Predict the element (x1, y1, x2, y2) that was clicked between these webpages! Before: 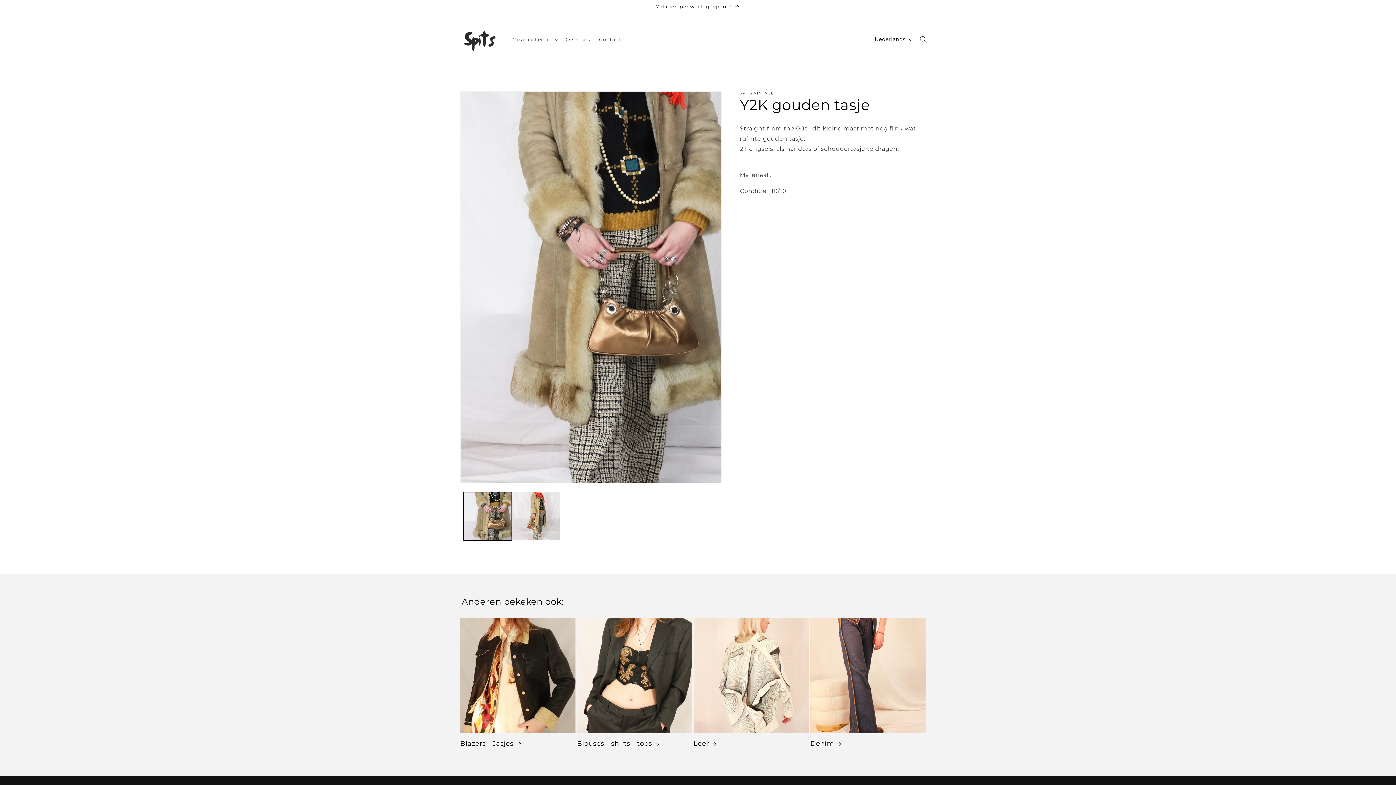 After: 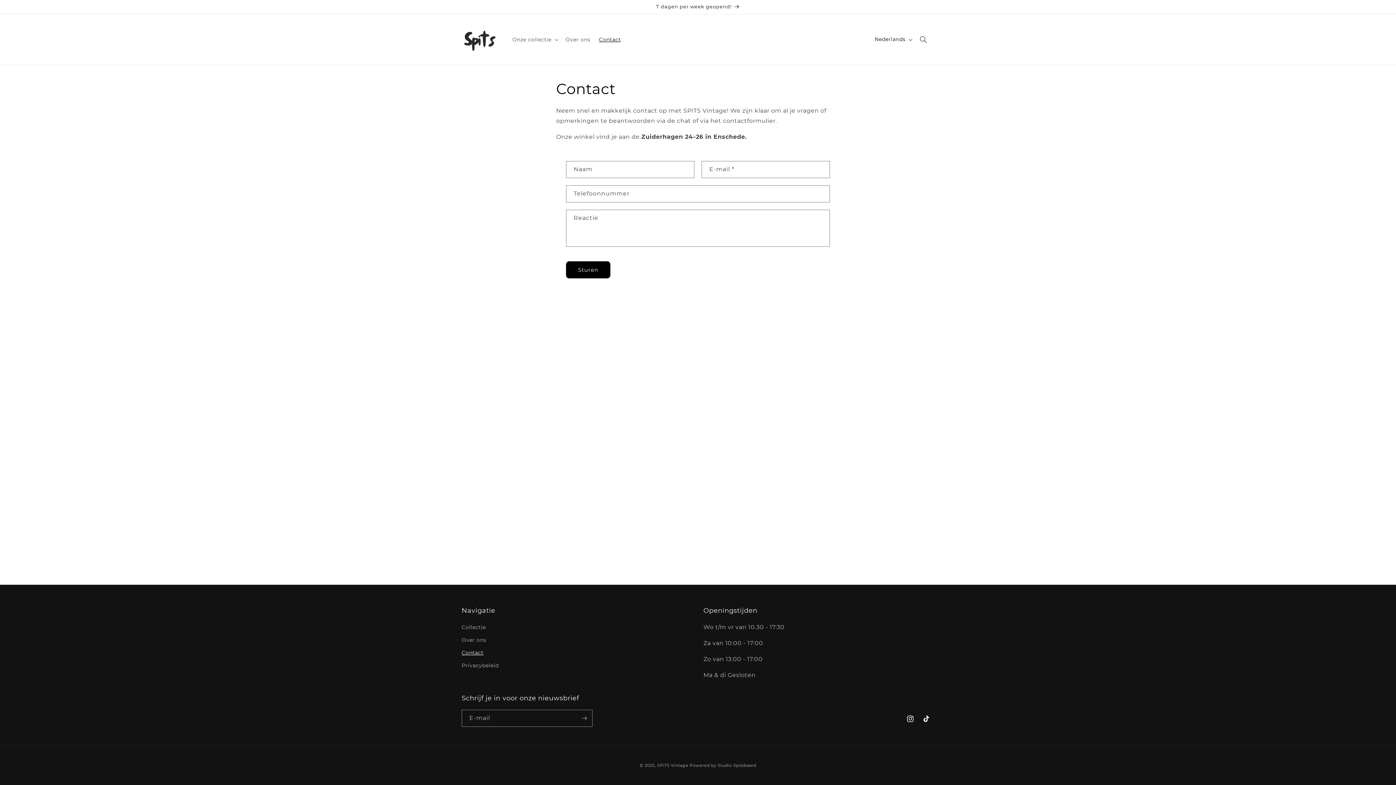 Action: label: Contact bbox: (594, 31, 625, 47)